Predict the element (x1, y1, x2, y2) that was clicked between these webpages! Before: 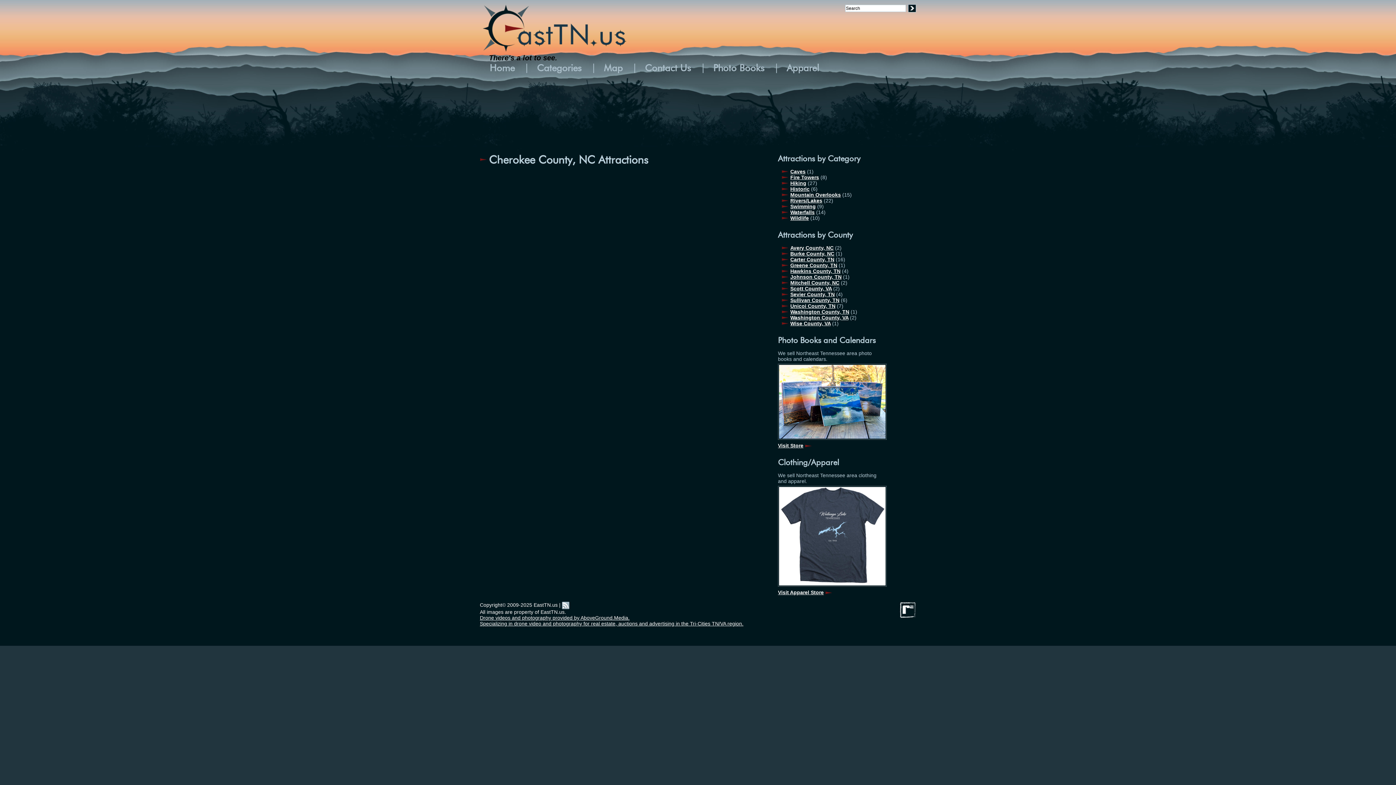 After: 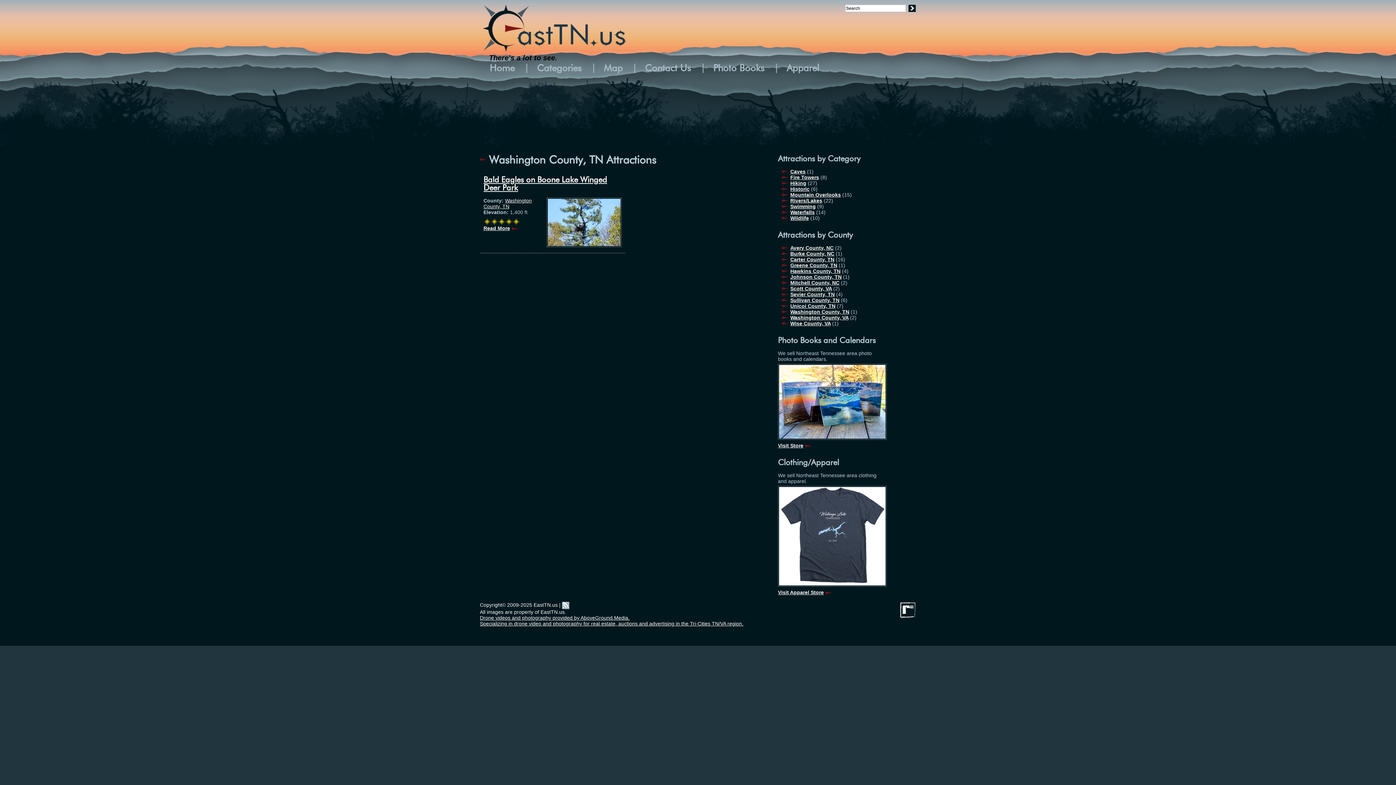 Action: bbox: (790, 309, 849, 314) label: Washington County, TN